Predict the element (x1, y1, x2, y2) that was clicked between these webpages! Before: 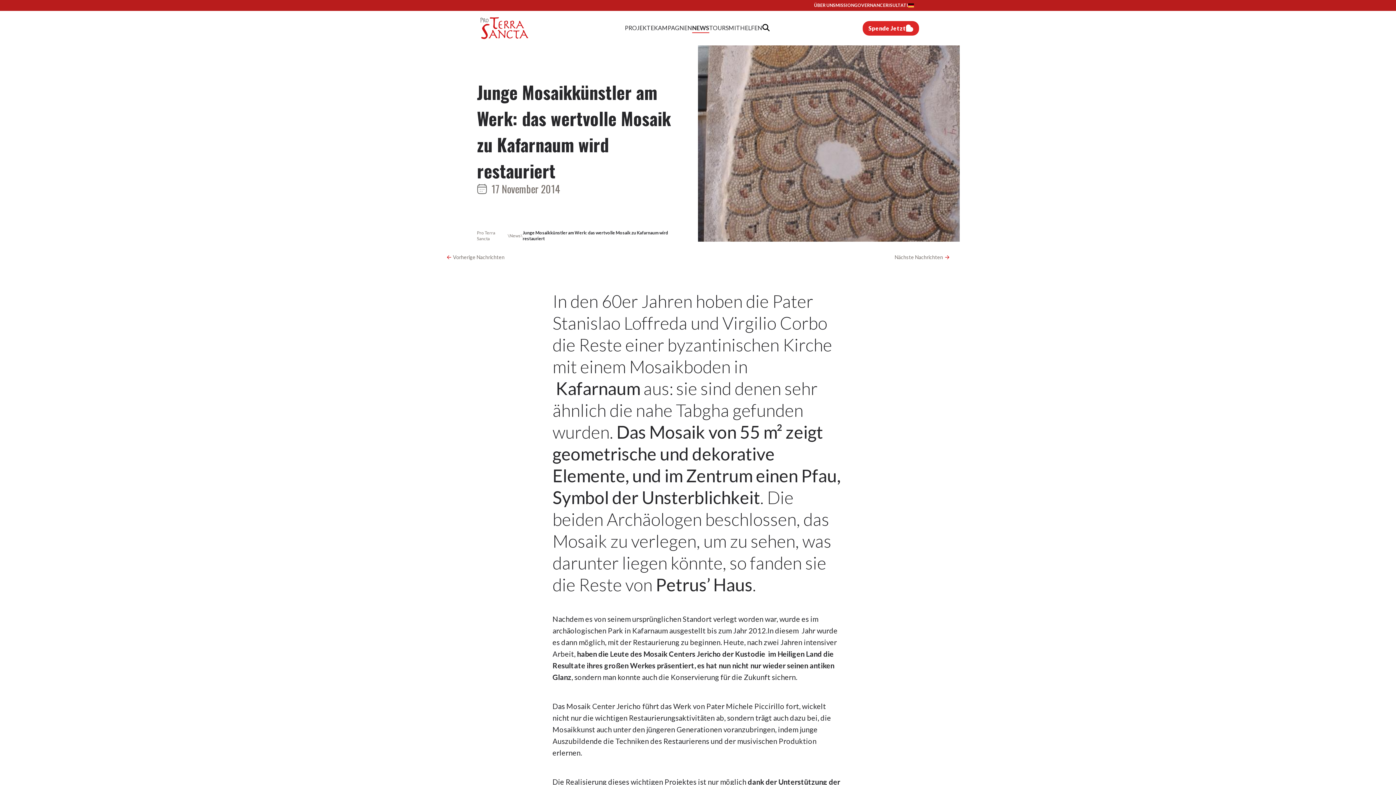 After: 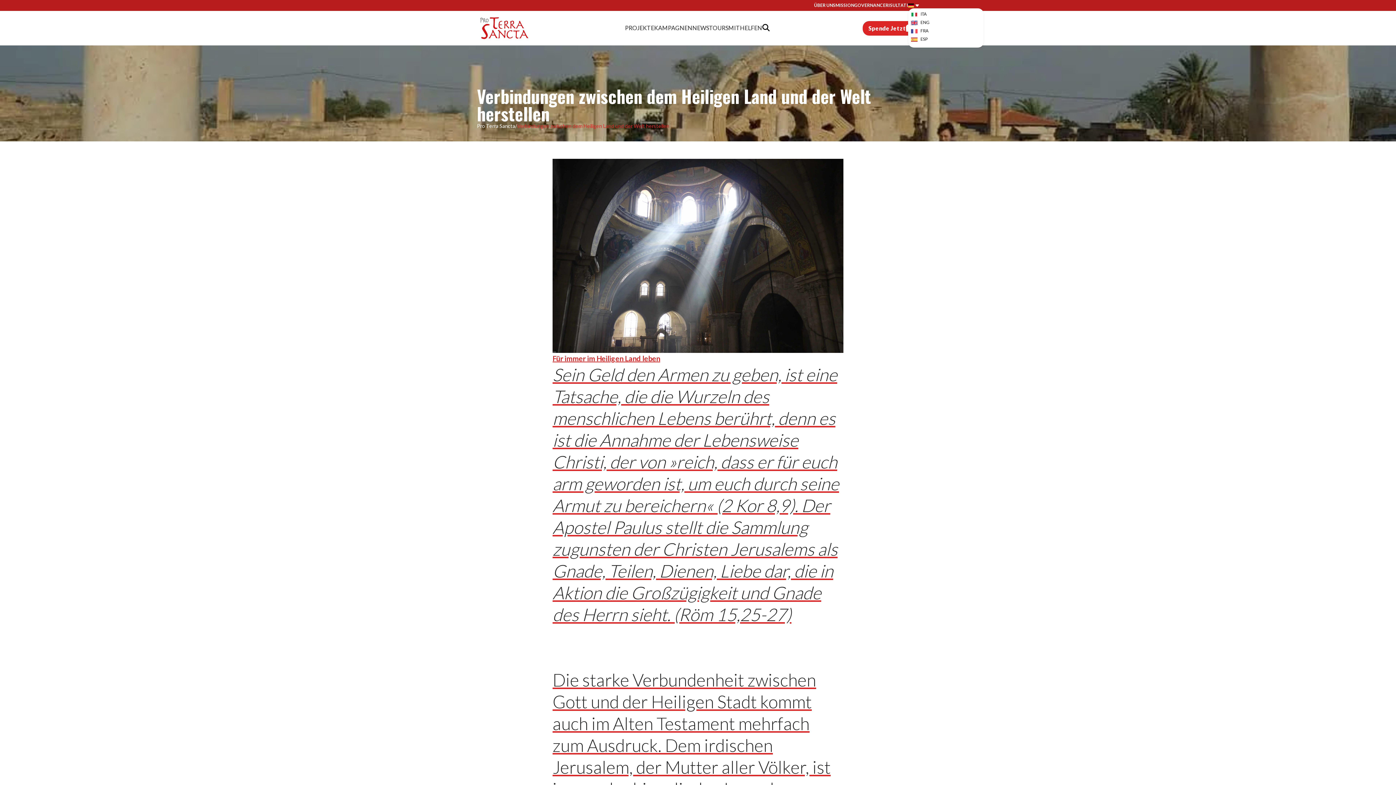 Action: label: MISSION bbox: (835, 2, 854, 8)